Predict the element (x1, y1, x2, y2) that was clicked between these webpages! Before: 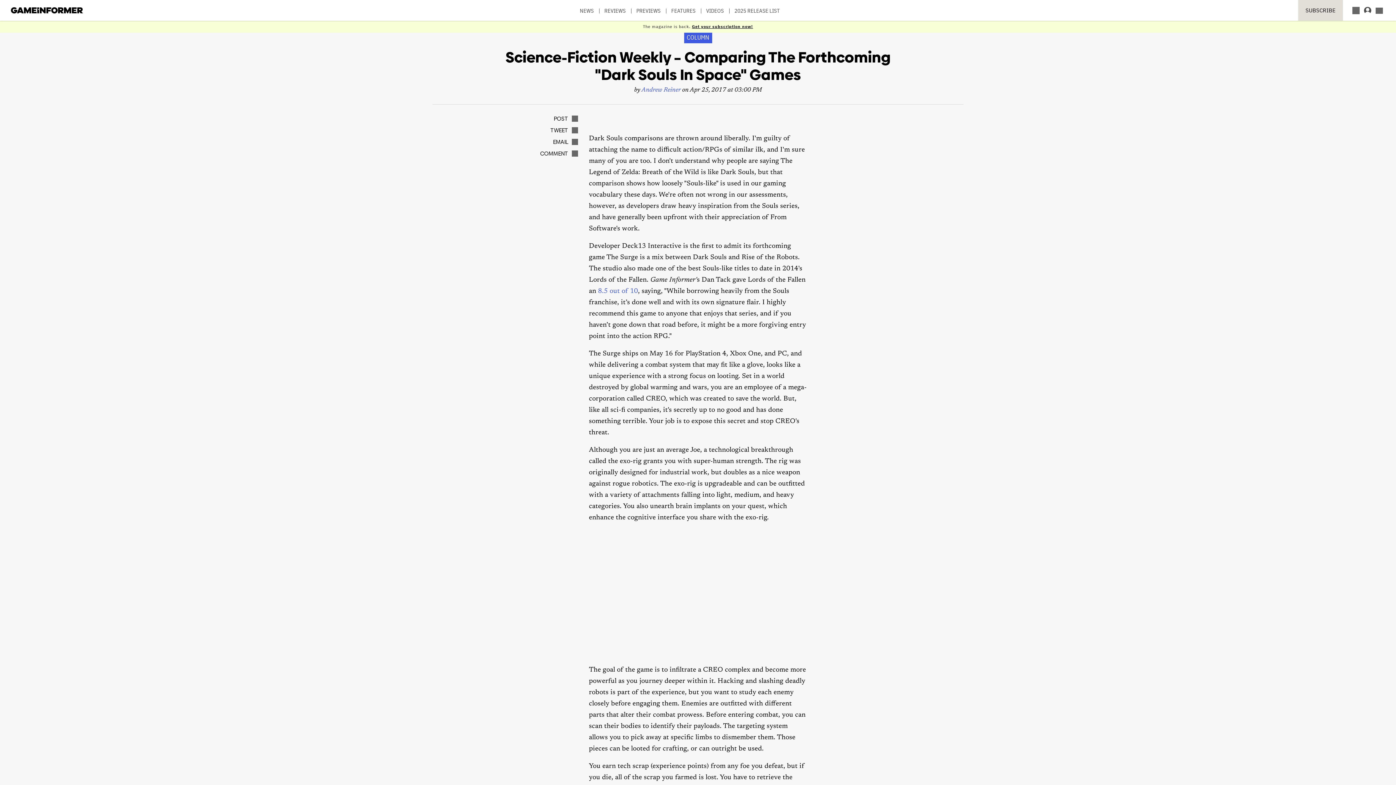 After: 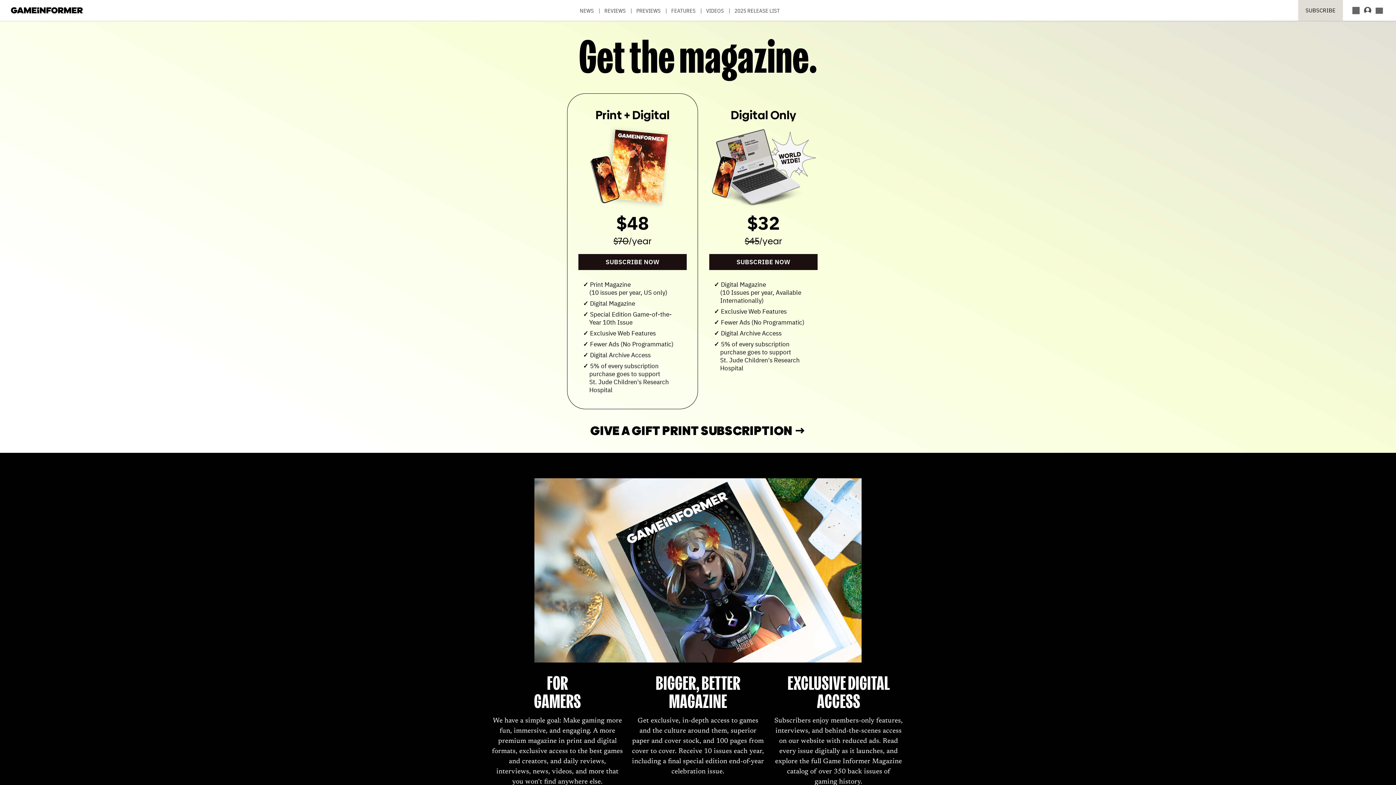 Action: label: SUBSCRIBE bbox: (1298, 0, 1343, 20)